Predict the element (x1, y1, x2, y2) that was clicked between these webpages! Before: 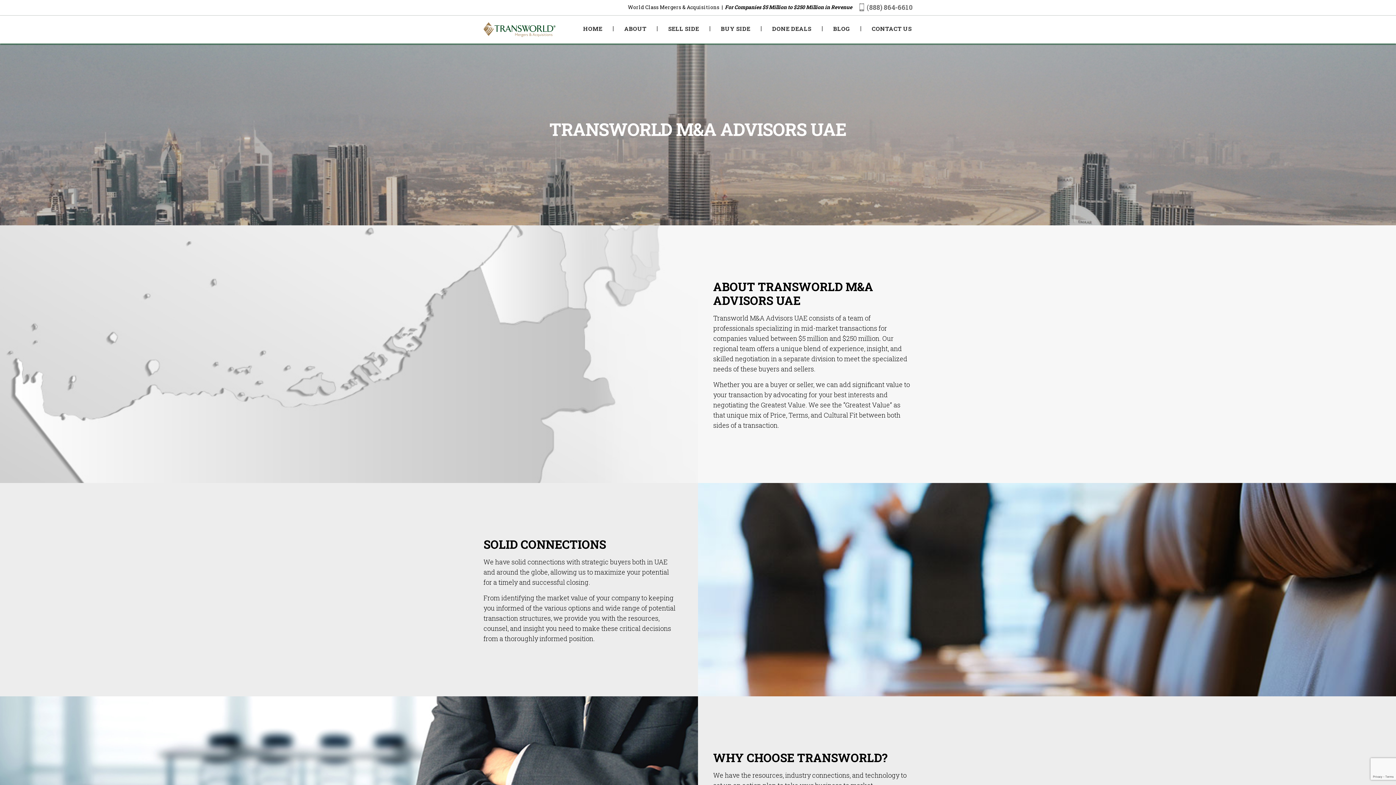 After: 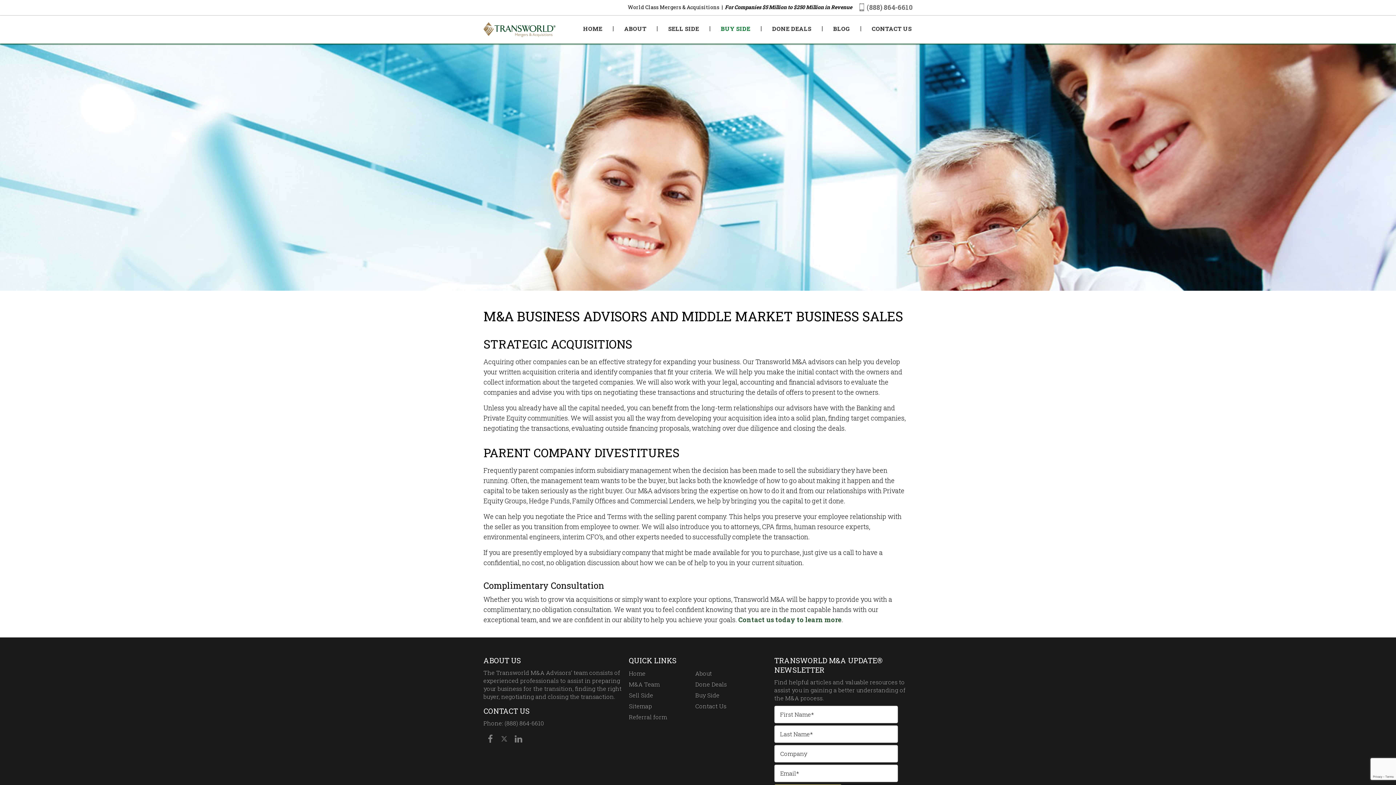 Action: label: BUY SIDE bbox: (710, 21, 761, 36)